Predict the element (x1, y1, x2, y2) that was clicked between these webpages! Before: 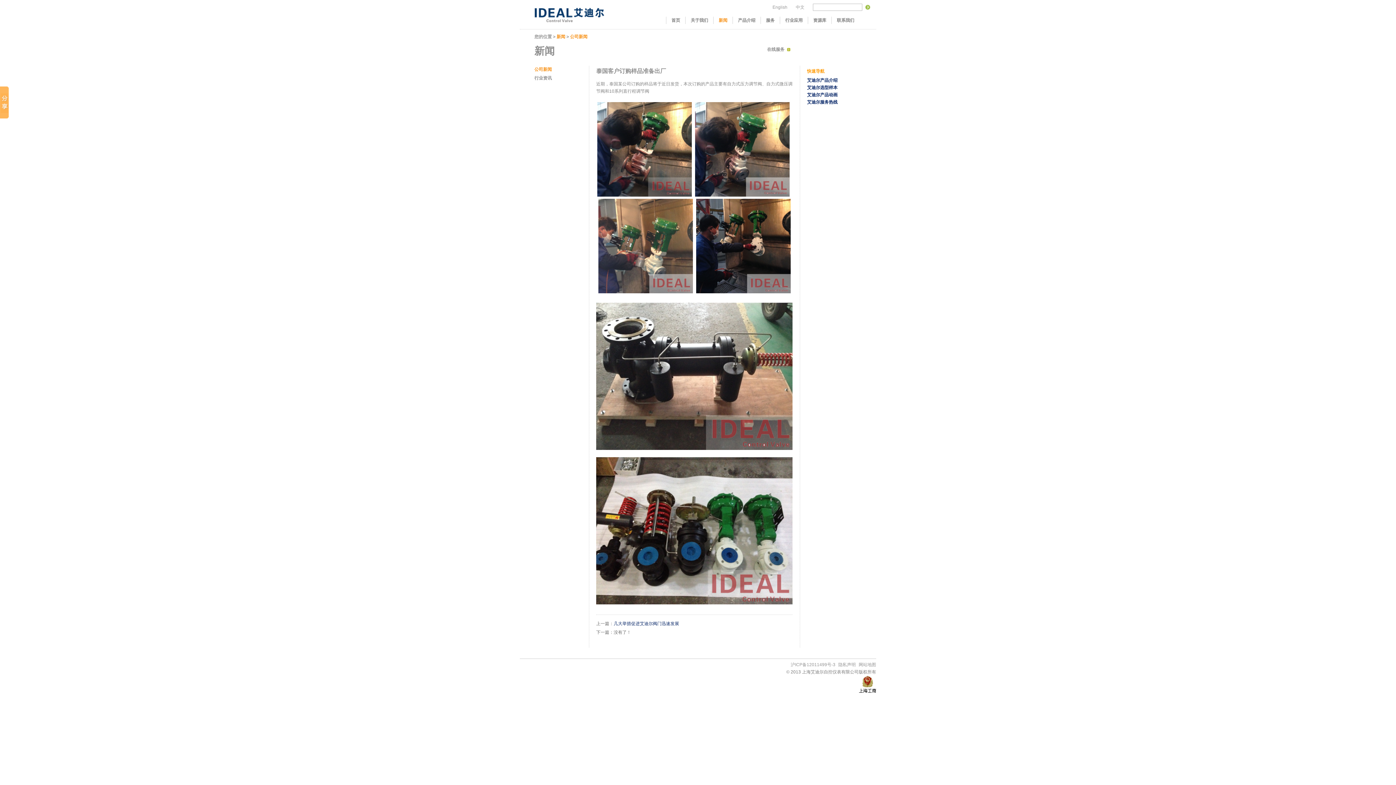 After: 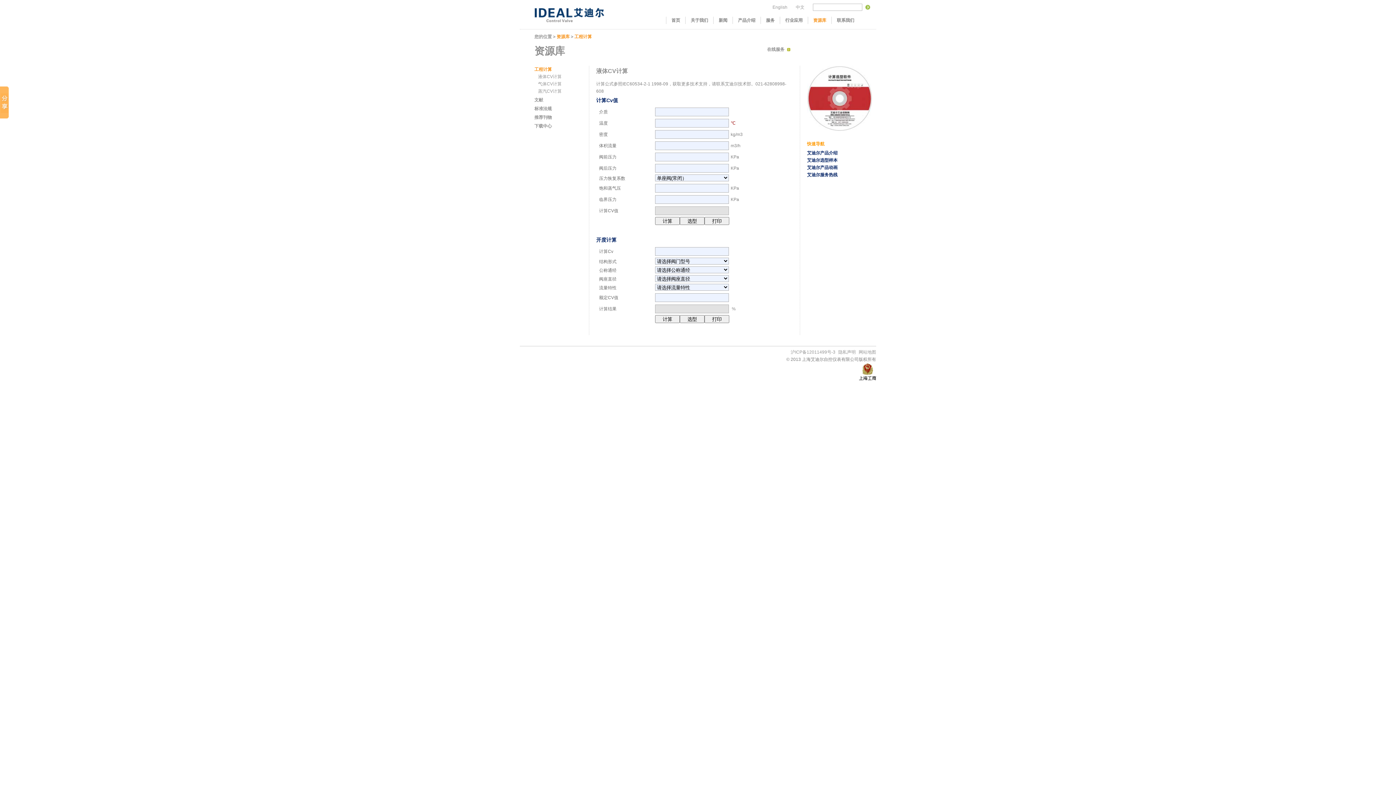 Action: label: 资源库 bbox: (808, 16, 831, 24)